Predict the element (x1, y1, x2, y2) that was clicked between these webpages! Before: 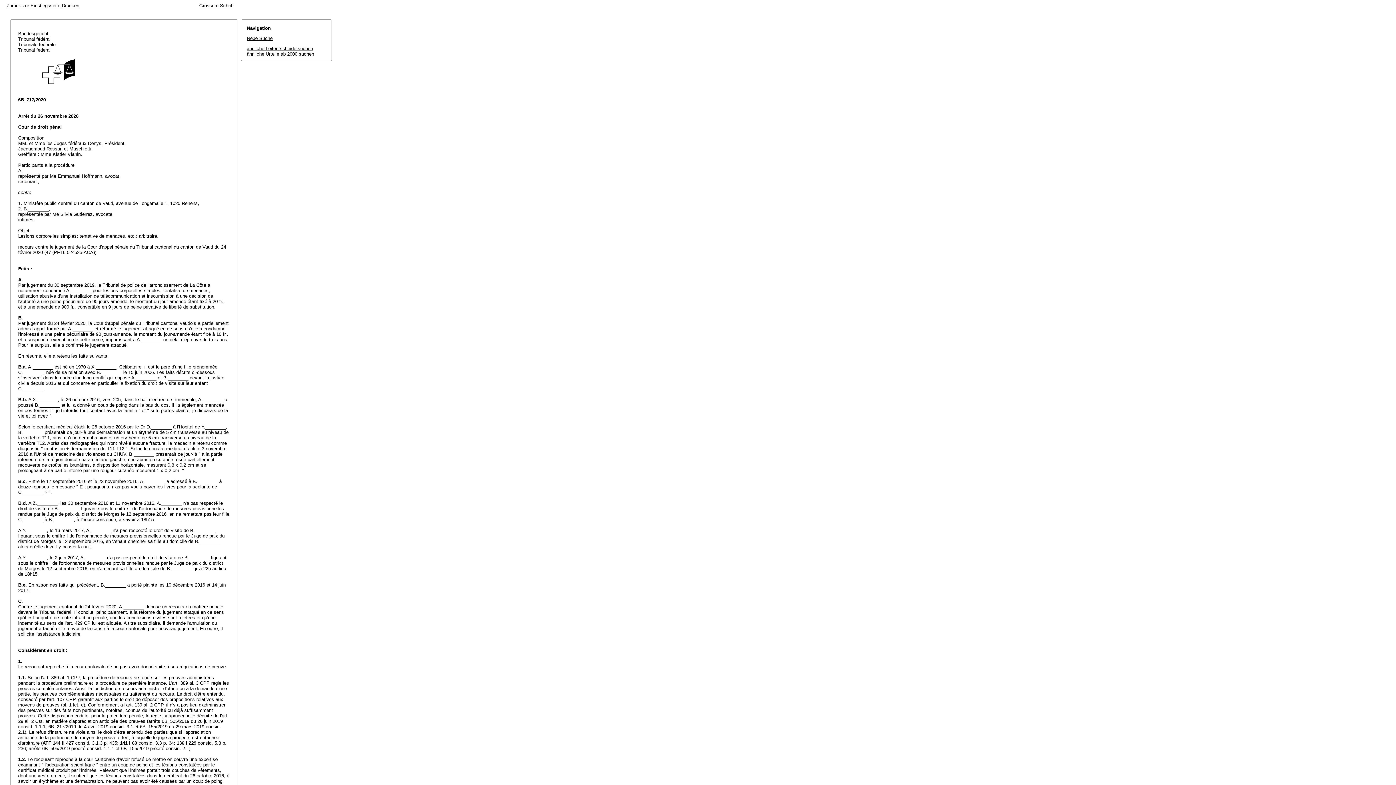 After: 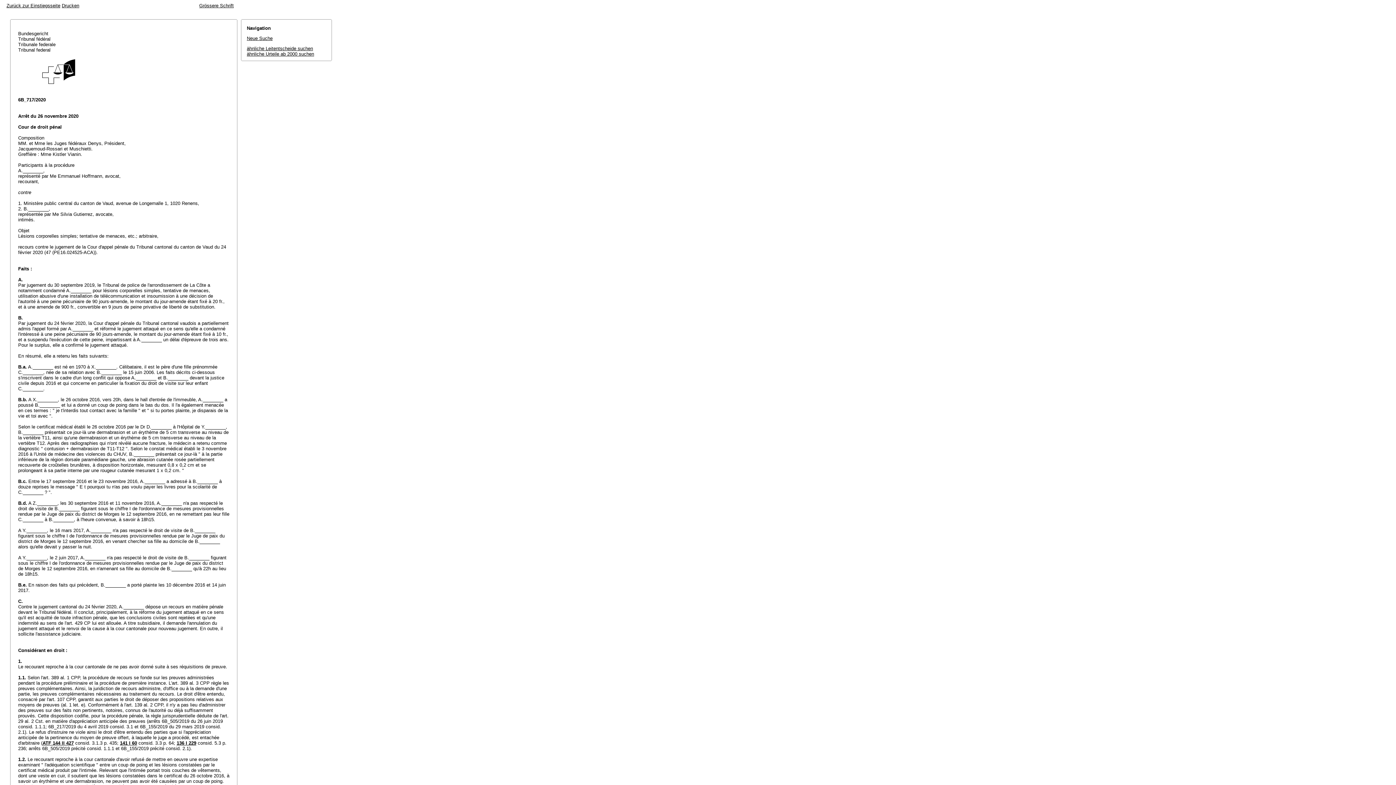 Action: label: Grössere Schrift bbox: (199, 2, 233, 8)